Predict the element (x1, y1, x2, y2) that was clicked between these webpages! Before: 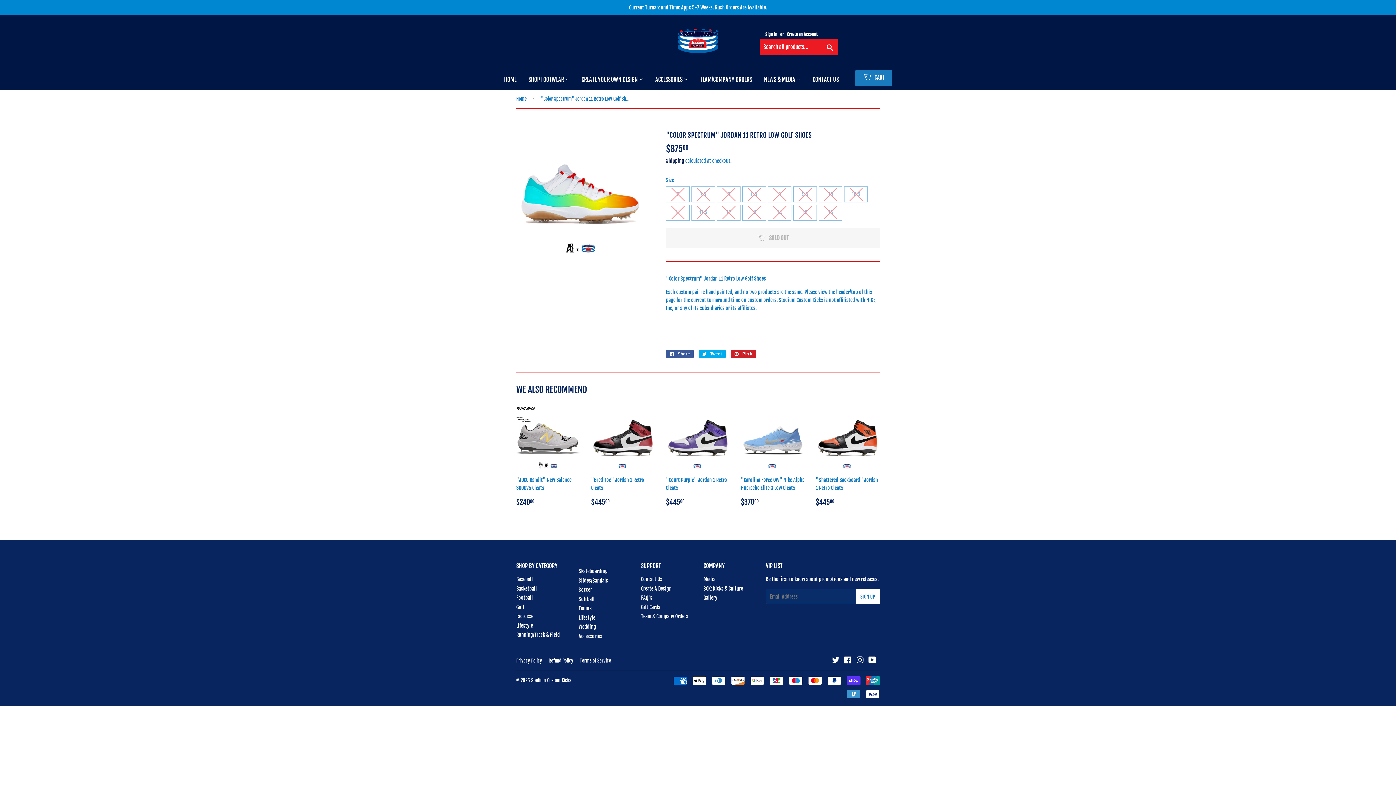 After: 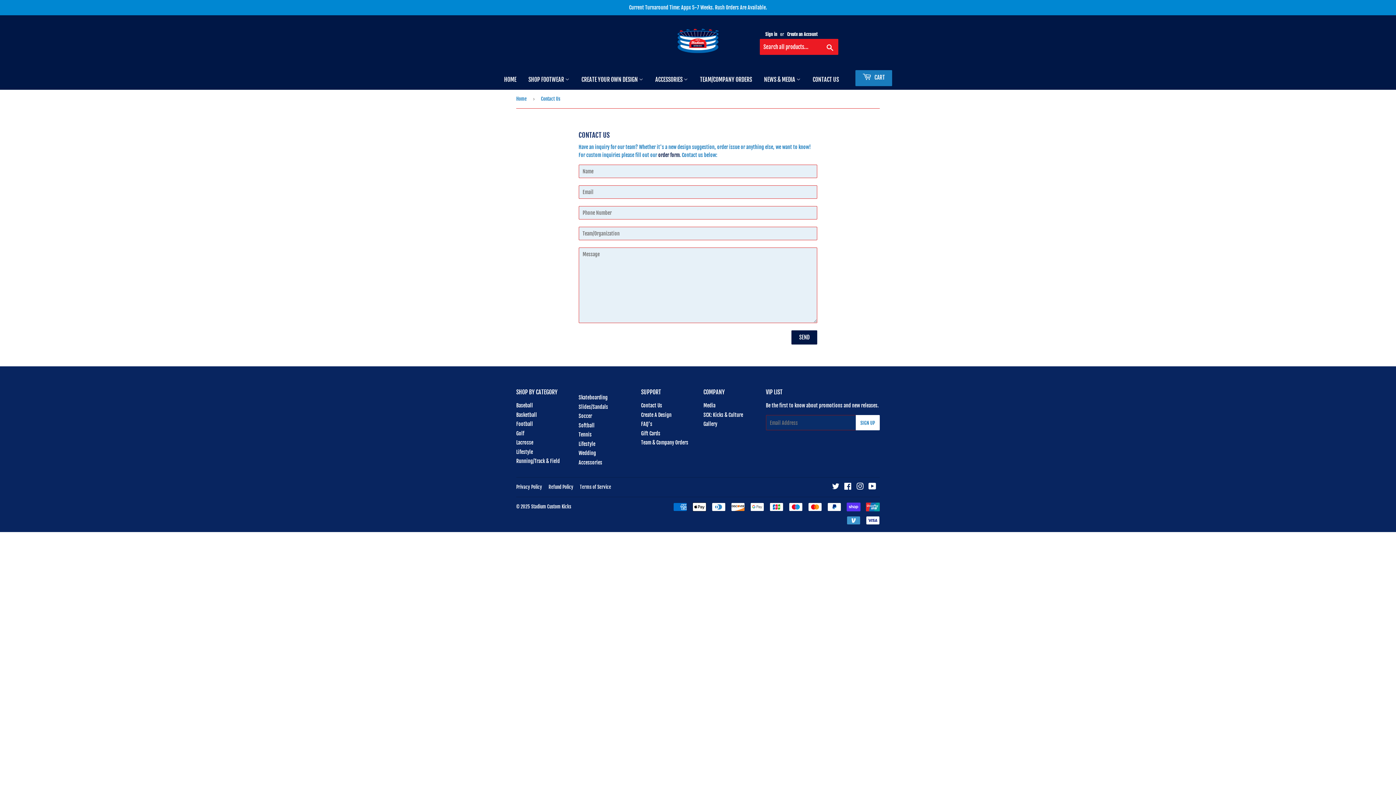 Action: bbox: (641, 585, 671, 591) label: Create A Design